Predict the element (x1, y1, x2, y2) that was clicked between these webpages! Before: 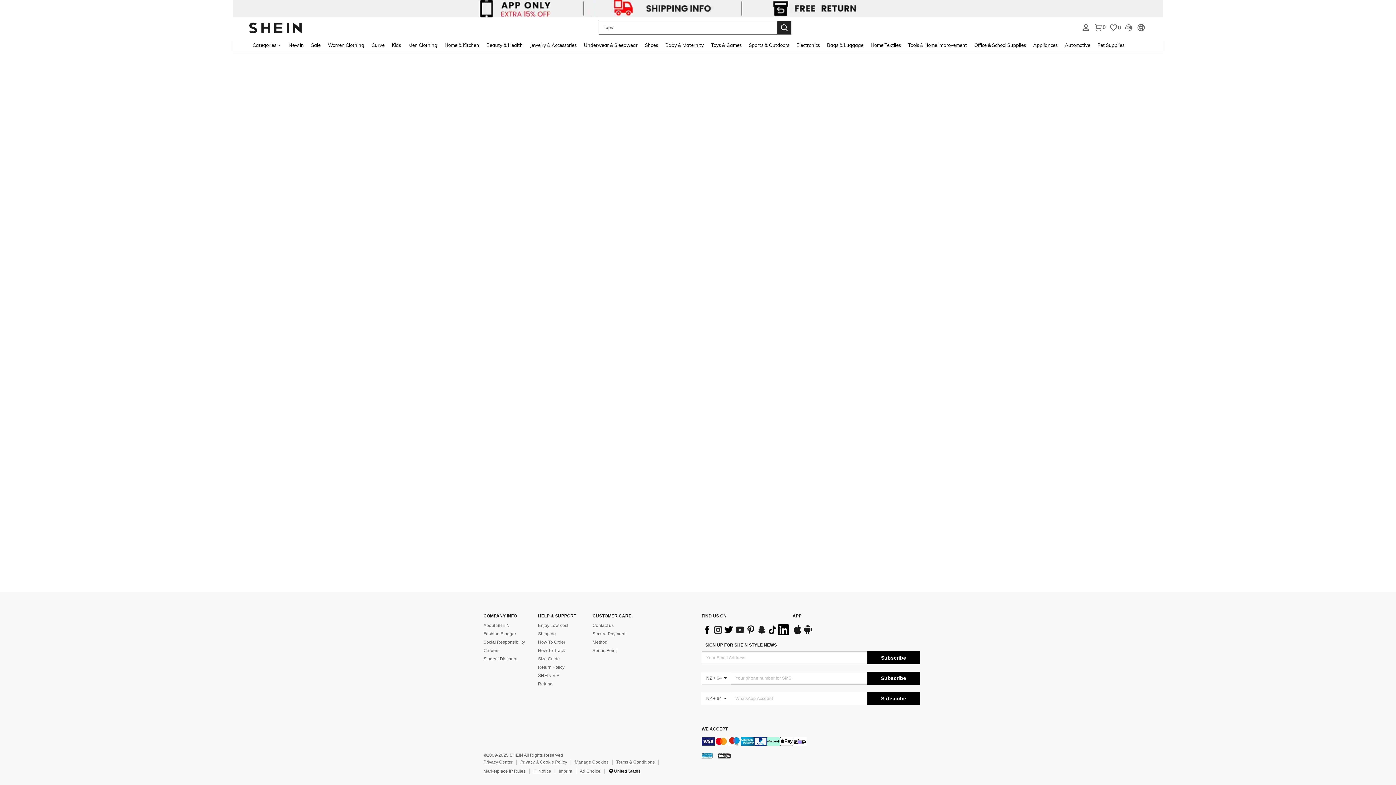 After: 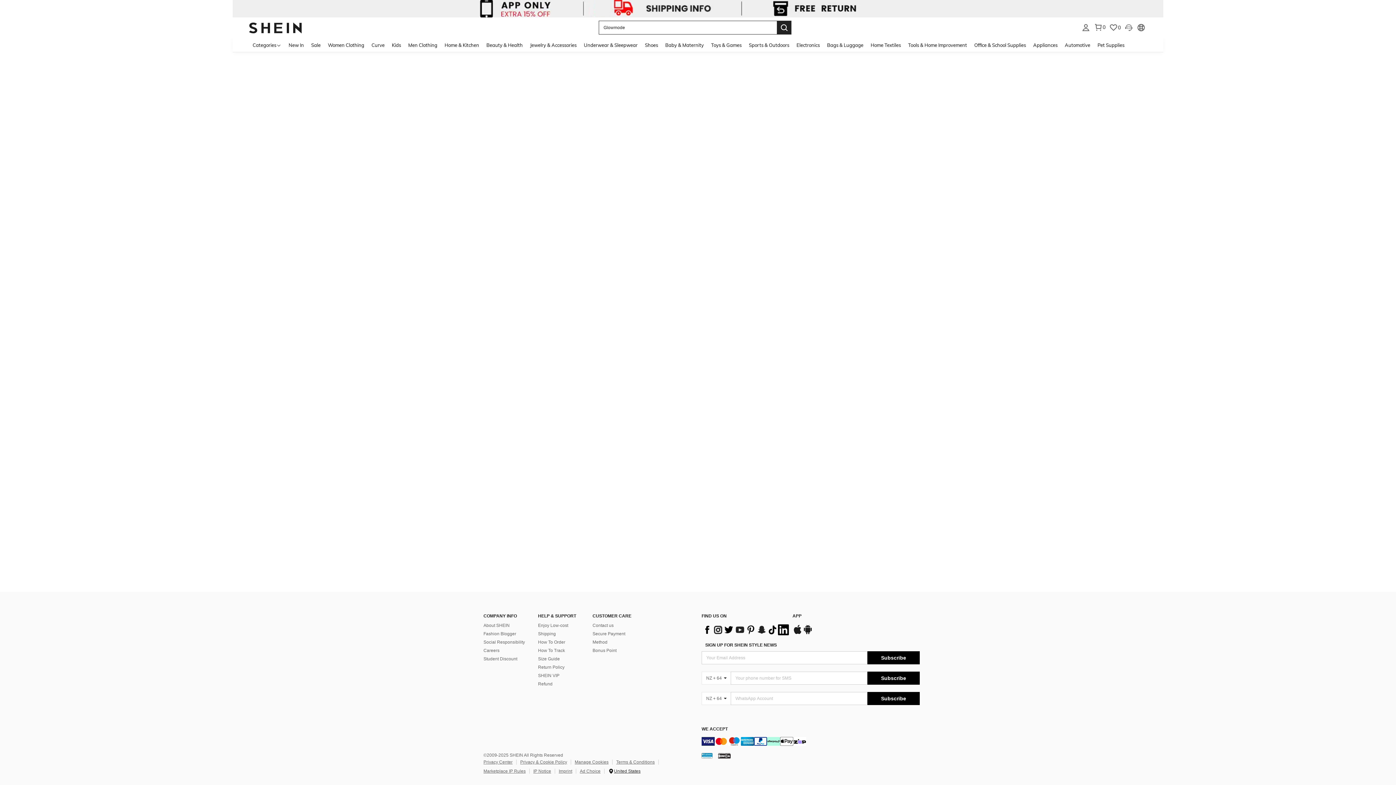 Action: bbox: (723, 654, 734, 659)